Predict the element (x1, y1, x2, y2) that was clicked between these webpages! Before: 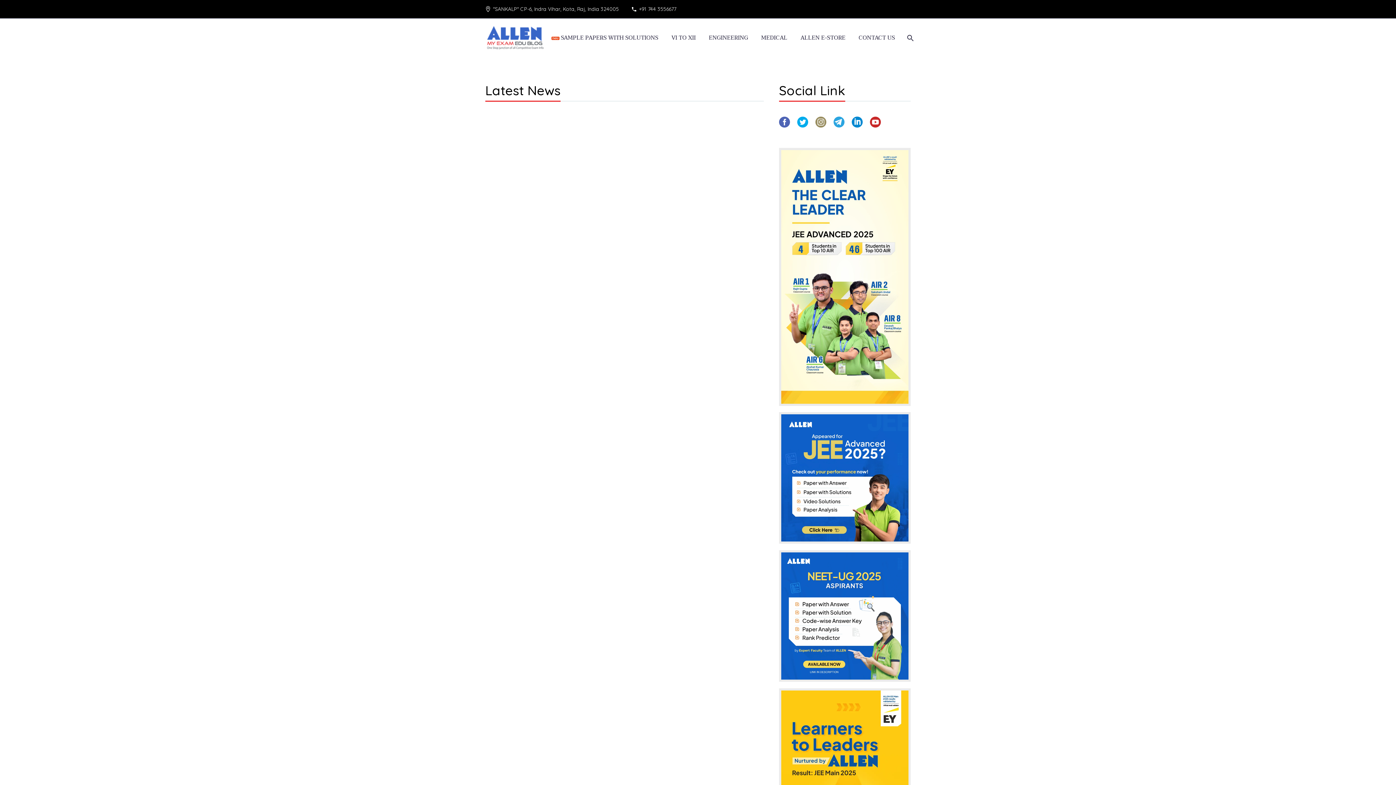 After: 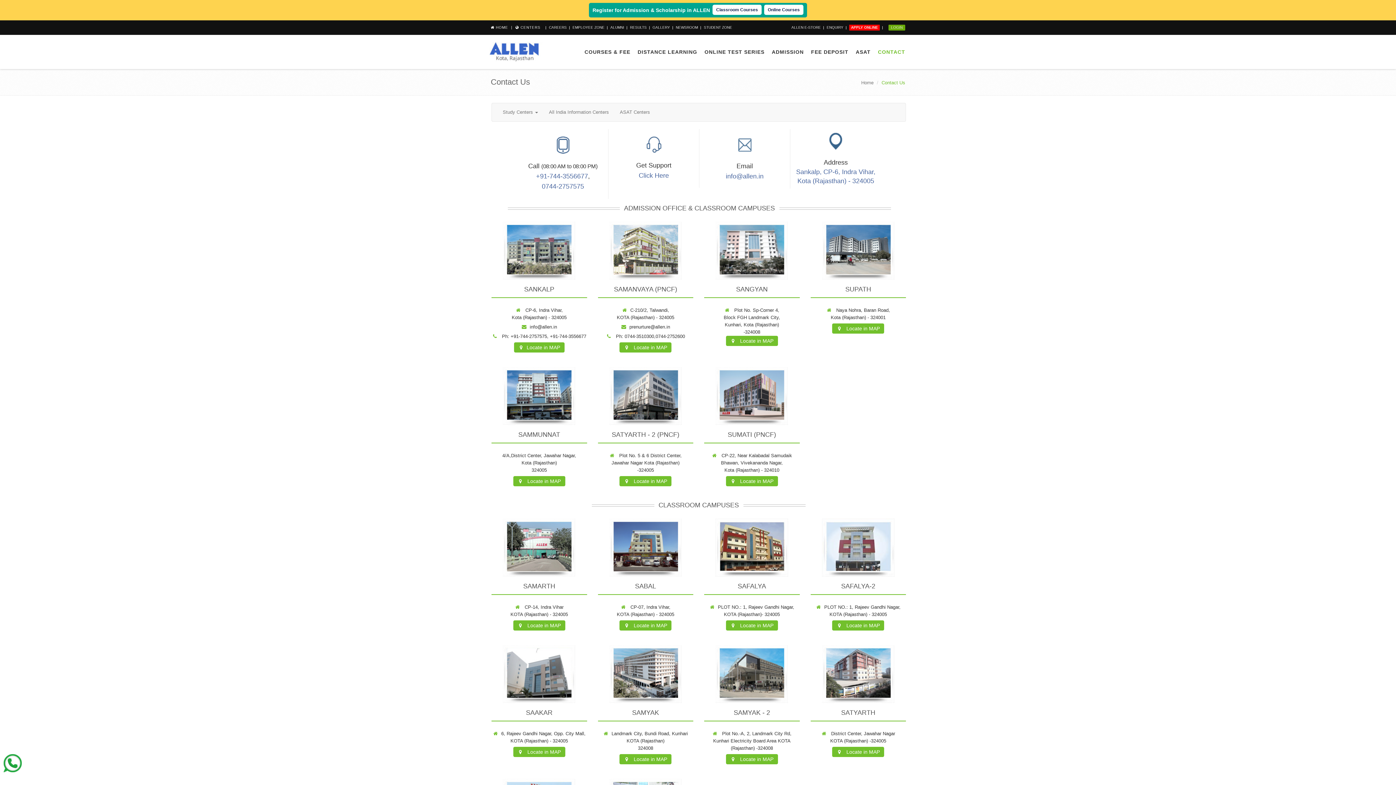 Action: label: CONTACT US bbox: (853, 33, 900, 42)